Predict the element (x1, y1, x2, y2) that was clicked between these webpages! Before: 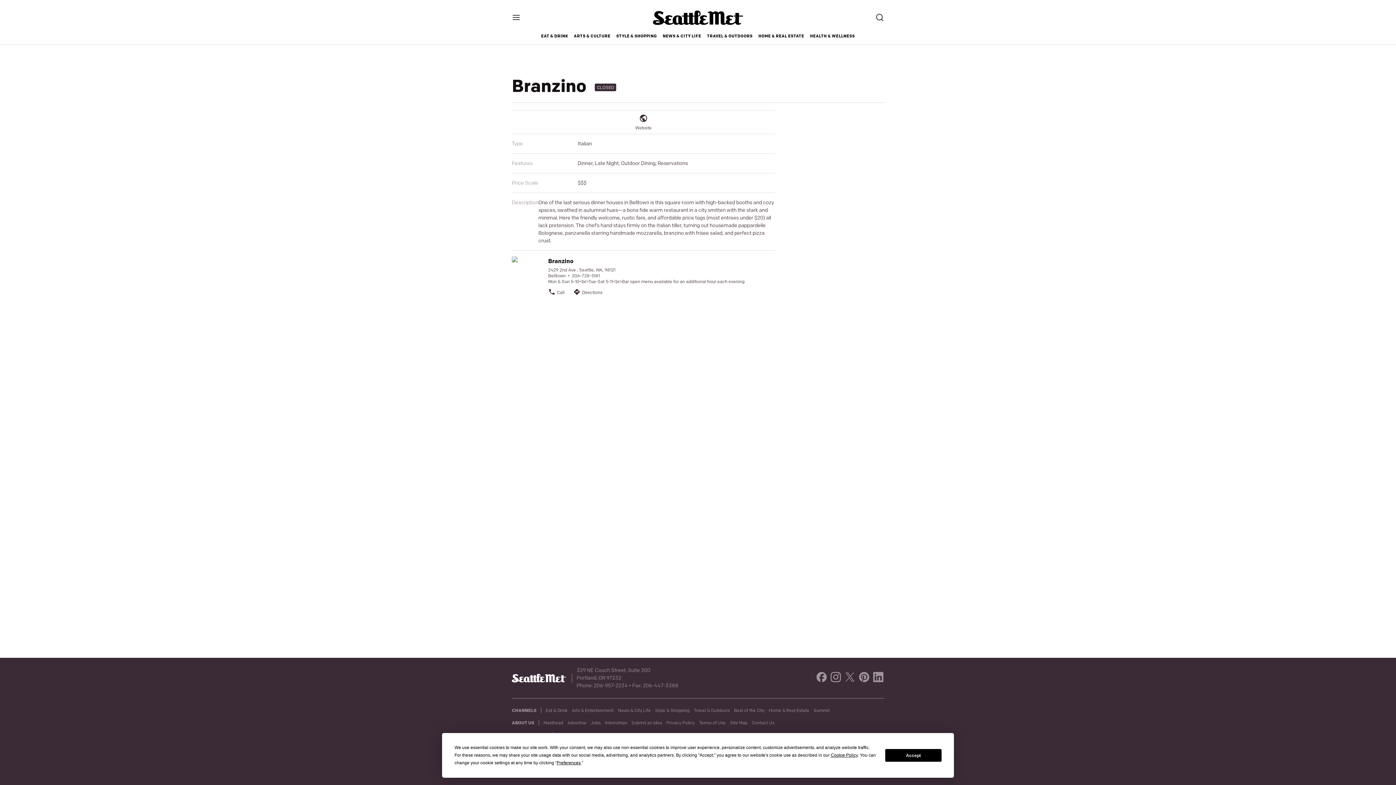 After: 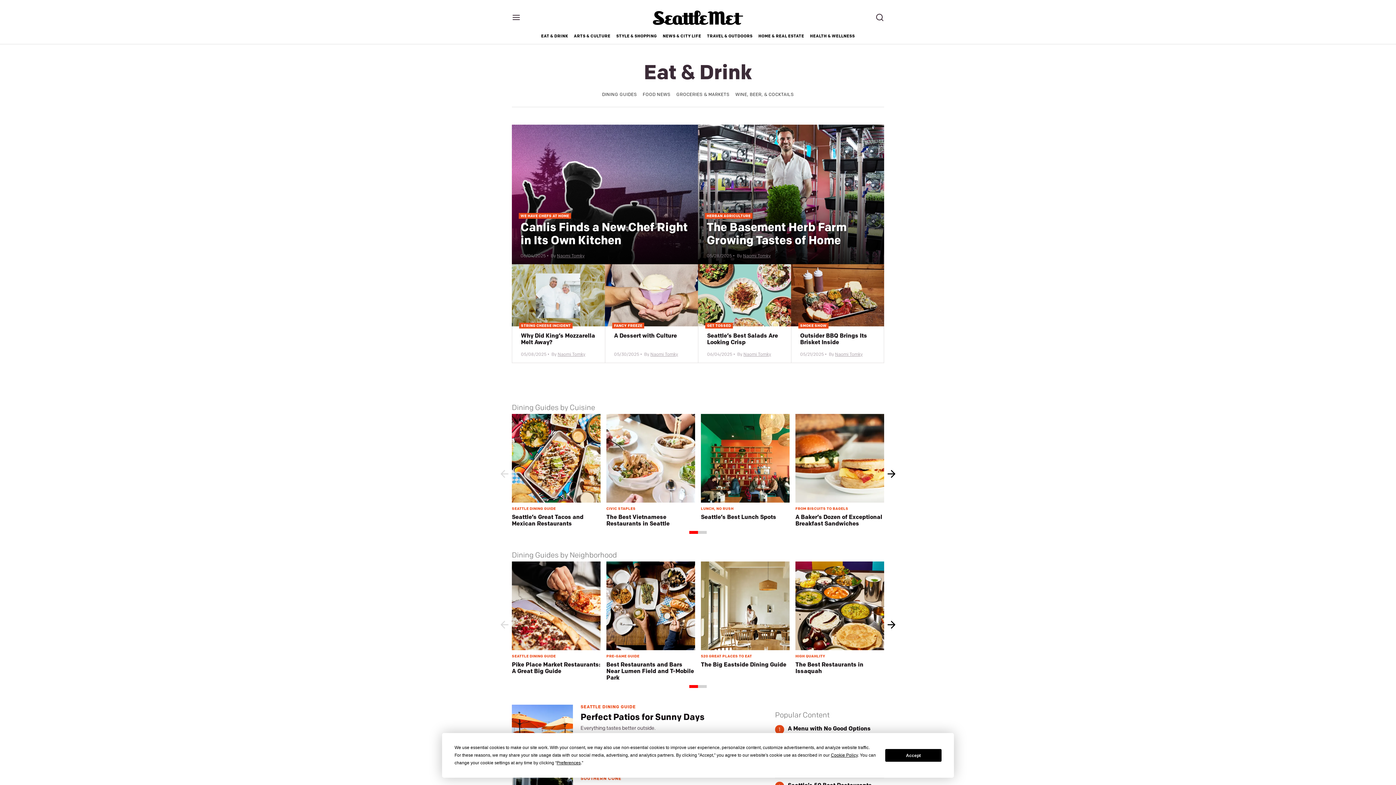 Action: label: EAT & DRINK bbox: (541, 28, 568, 44)